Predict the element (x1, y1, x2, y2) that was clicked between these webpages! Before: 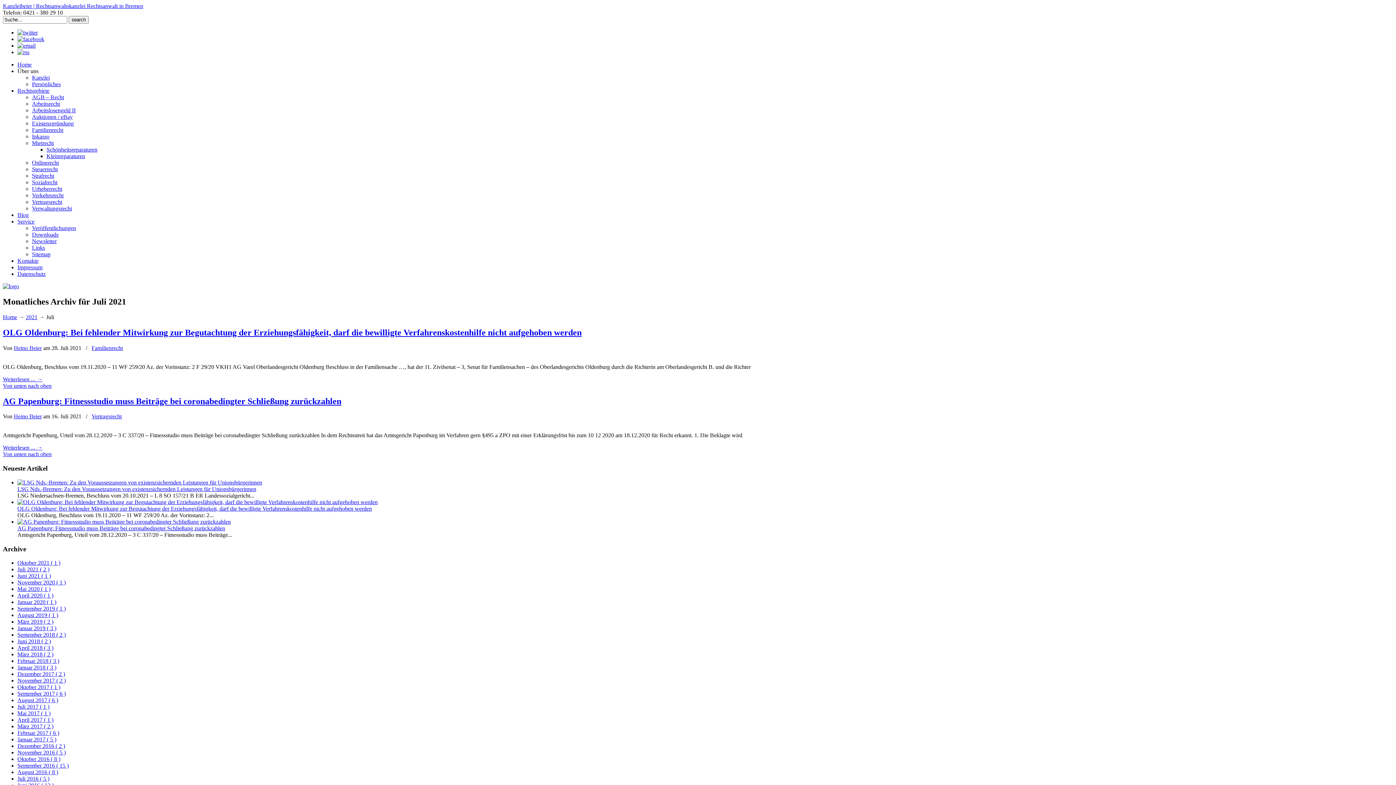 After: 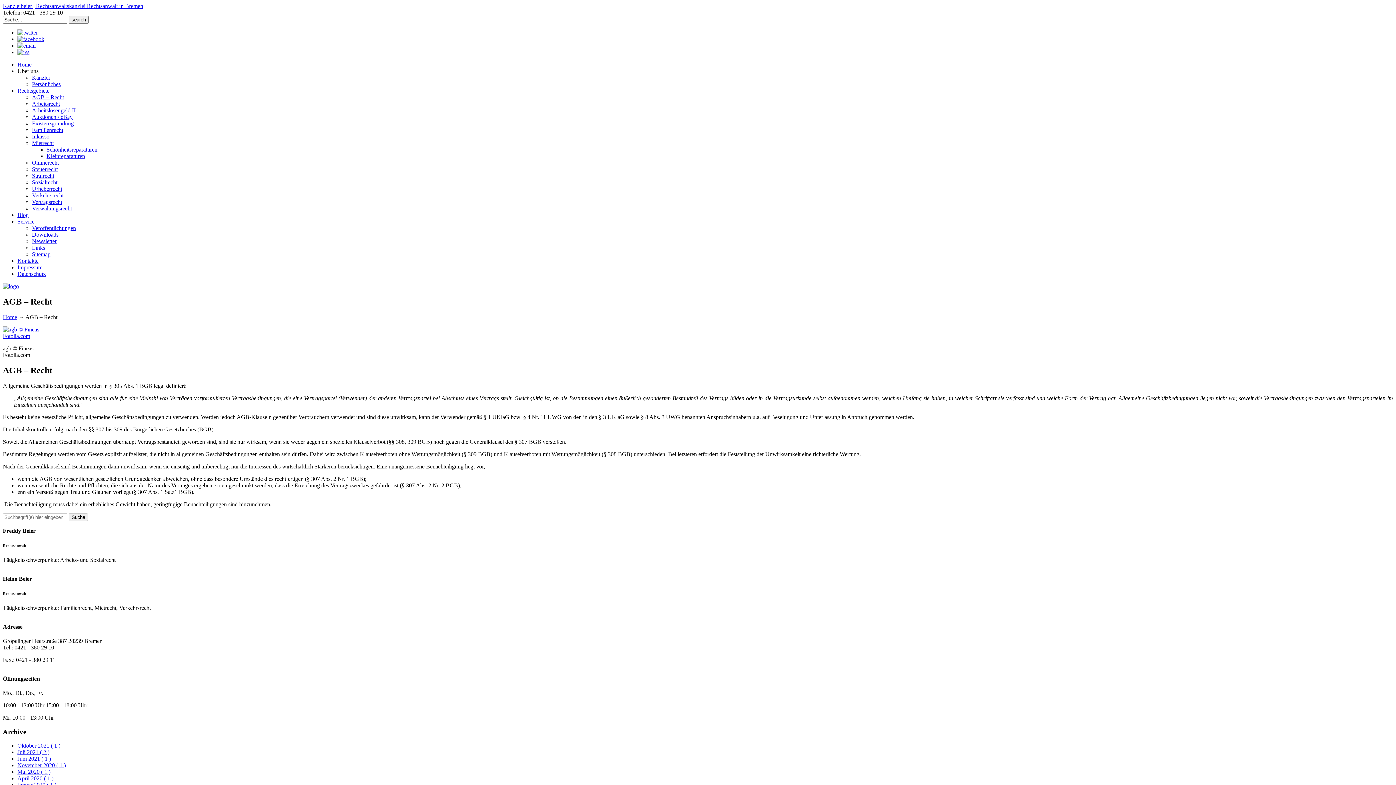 Action: bbox: (32, 94, 64, 100) label: AGB – Recht